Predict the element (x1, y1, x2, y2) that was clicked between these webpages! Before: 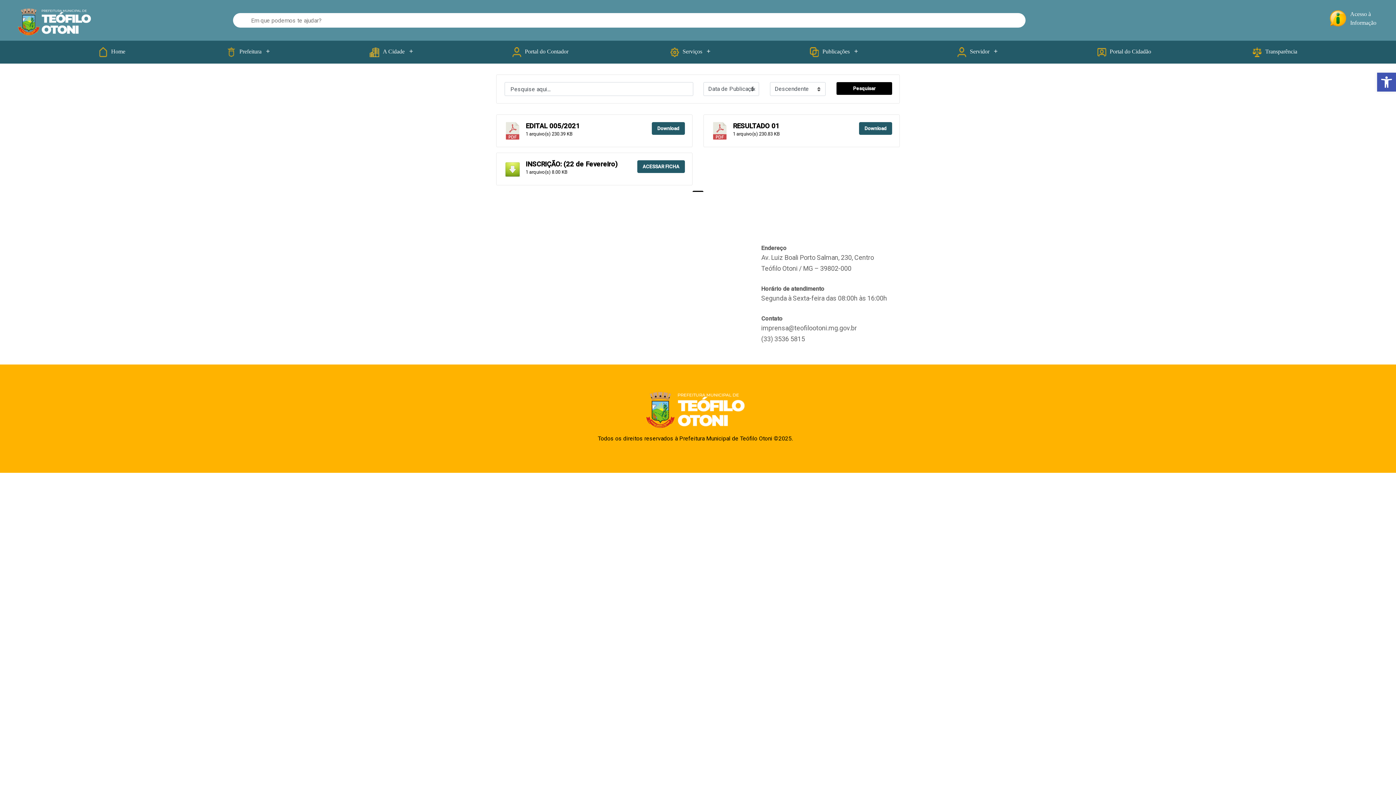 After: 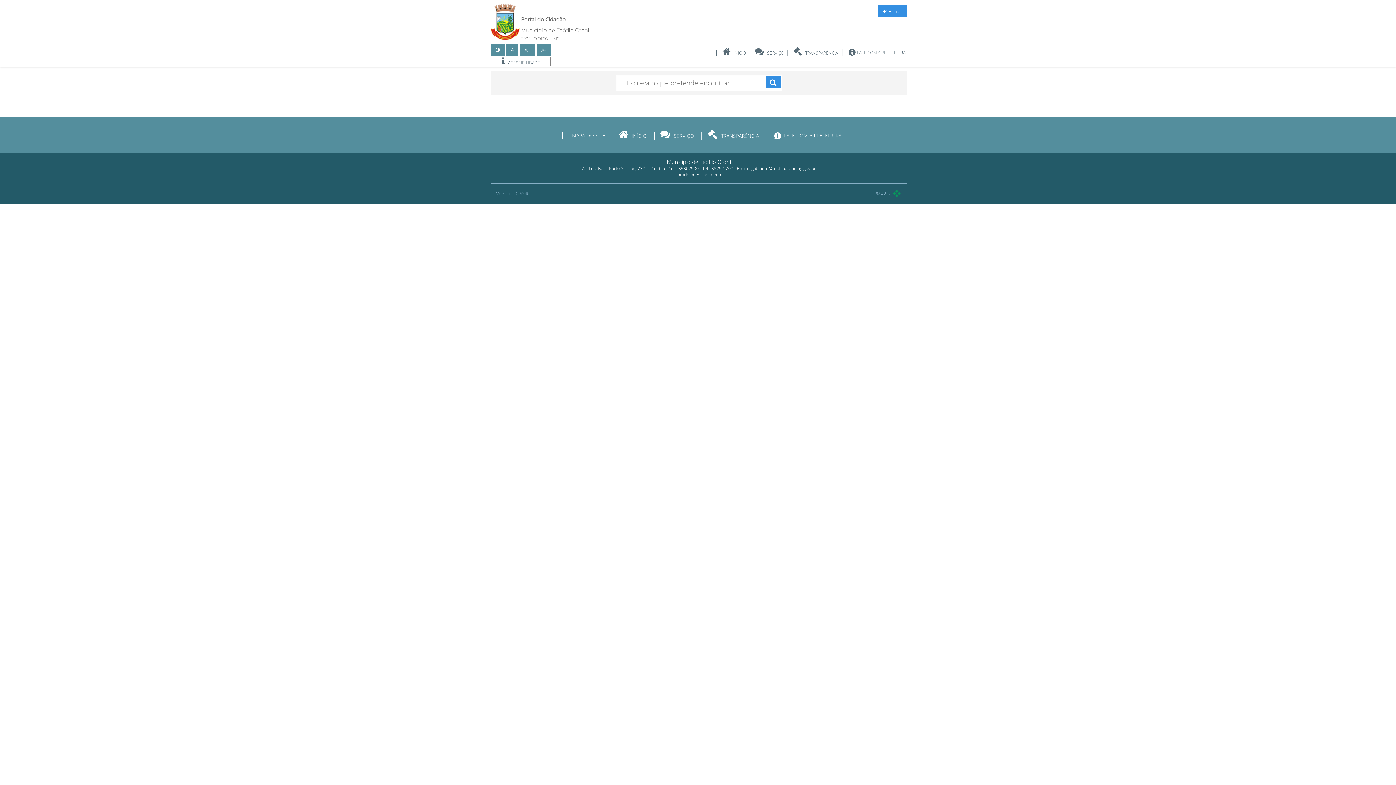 Action: label: Transparência bbox: (1248, 42, 1302, 61)